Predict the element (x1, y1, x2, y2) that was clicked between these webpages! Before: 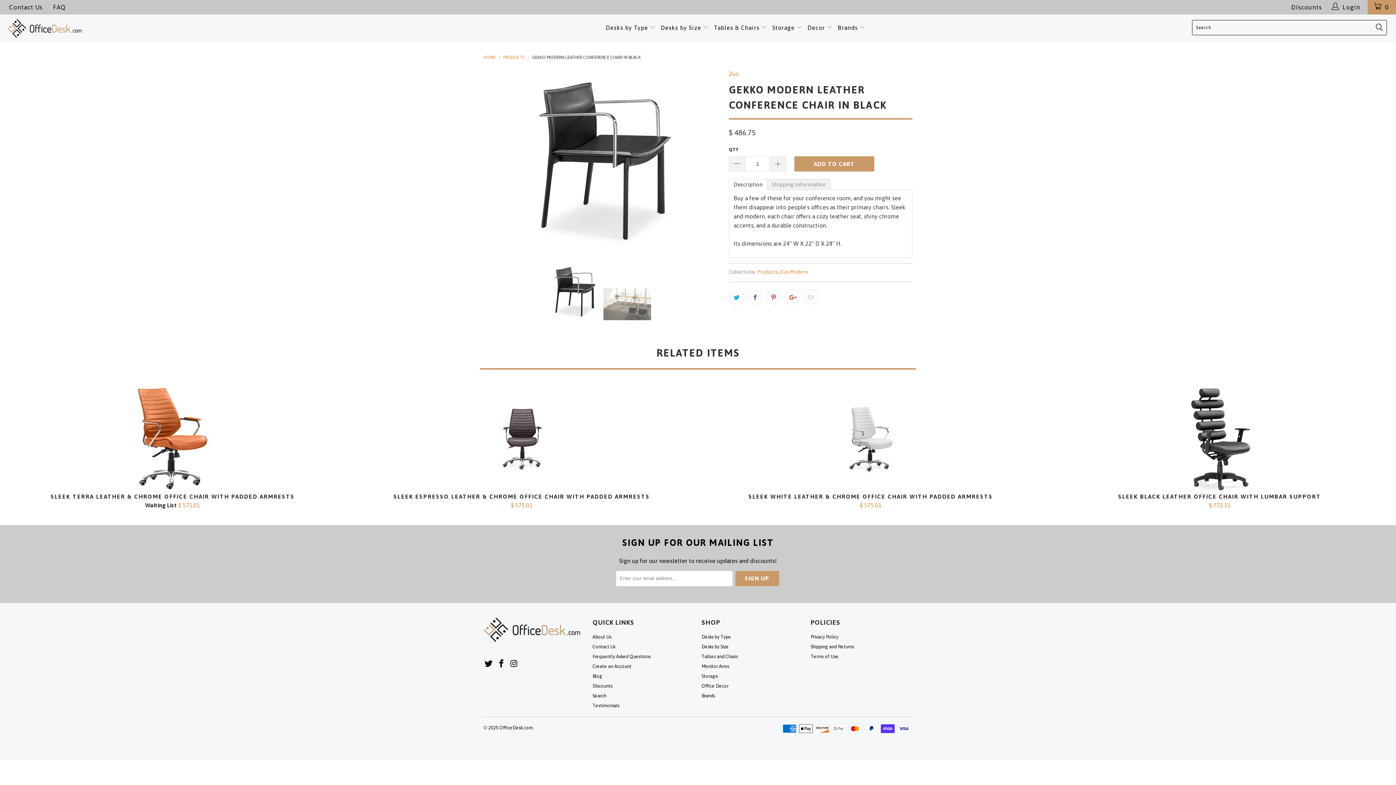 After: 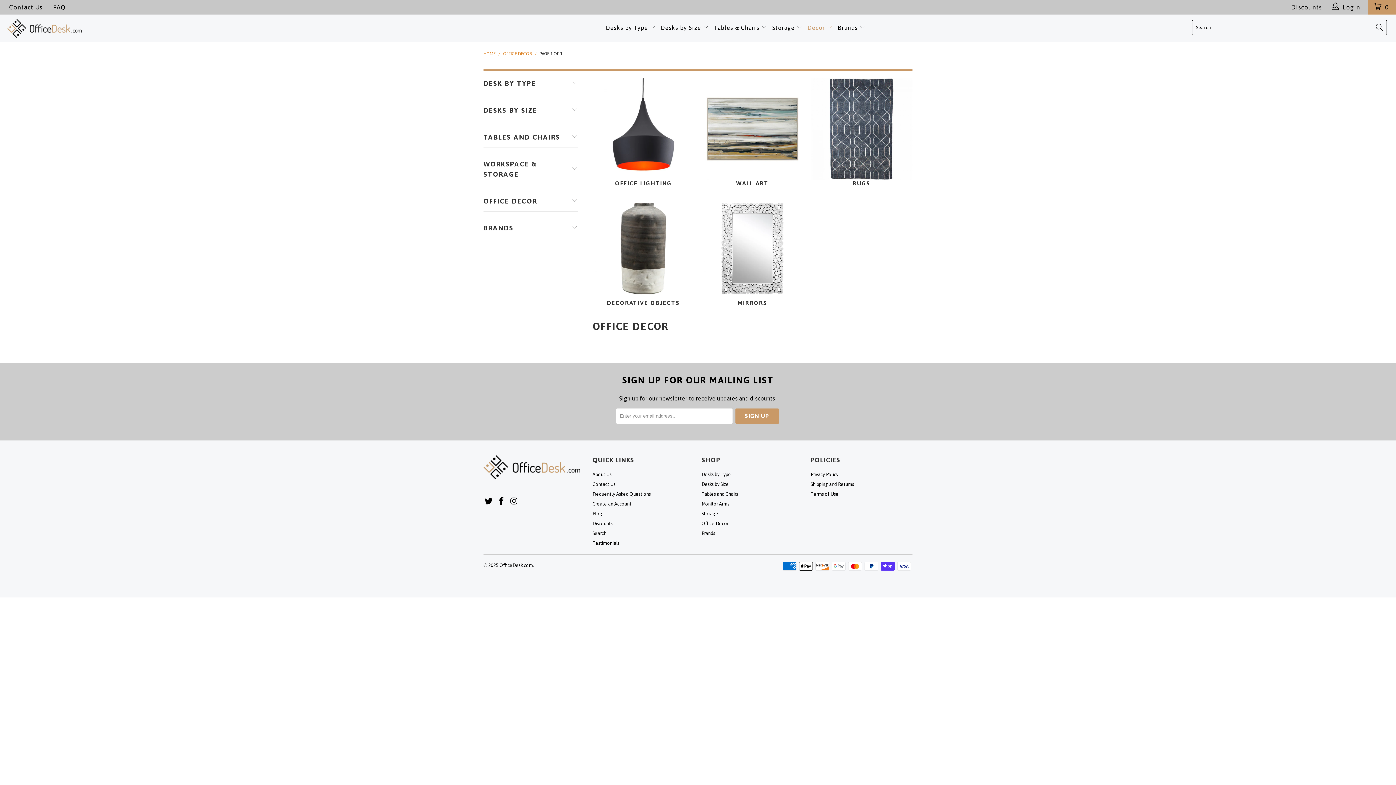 Action: label: Office Decor bbox: (701, 683, 728, 688)